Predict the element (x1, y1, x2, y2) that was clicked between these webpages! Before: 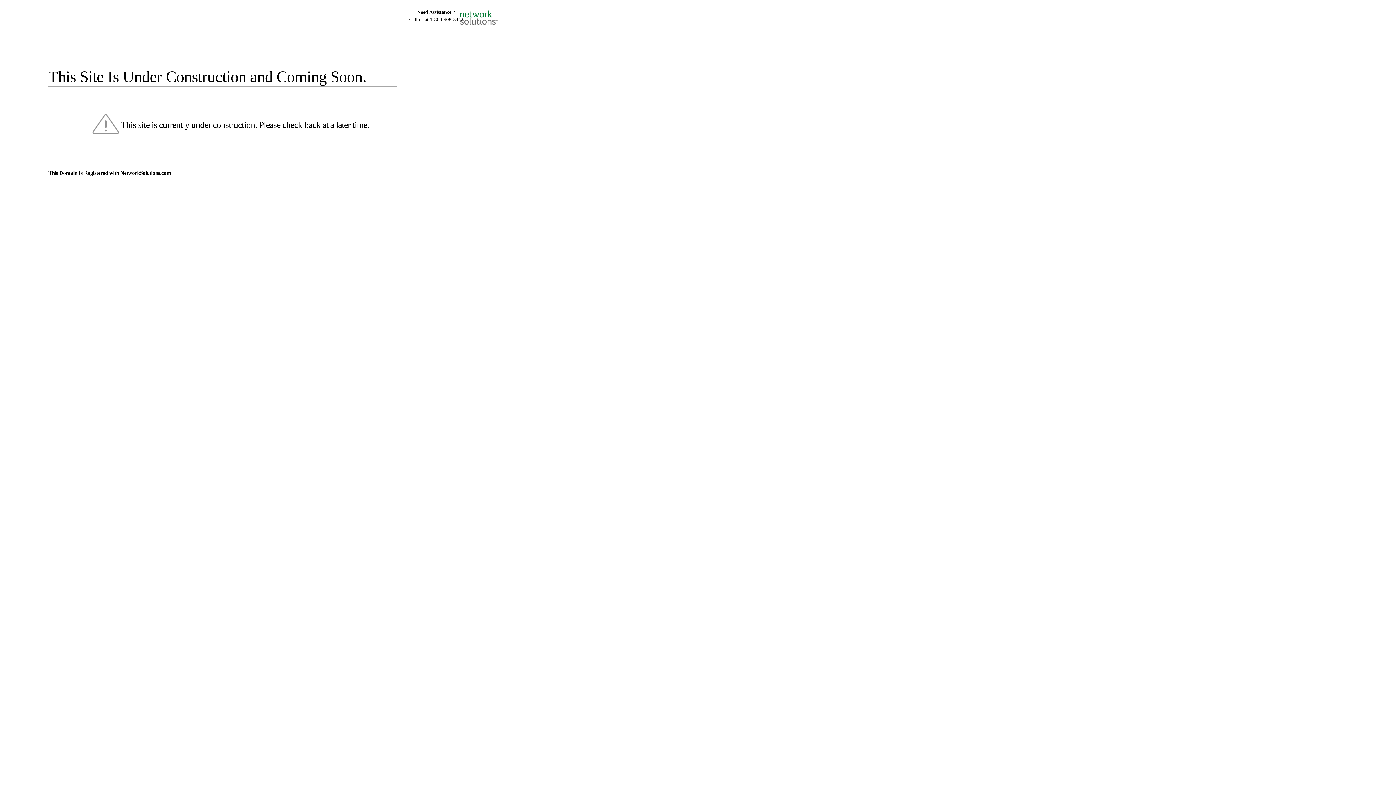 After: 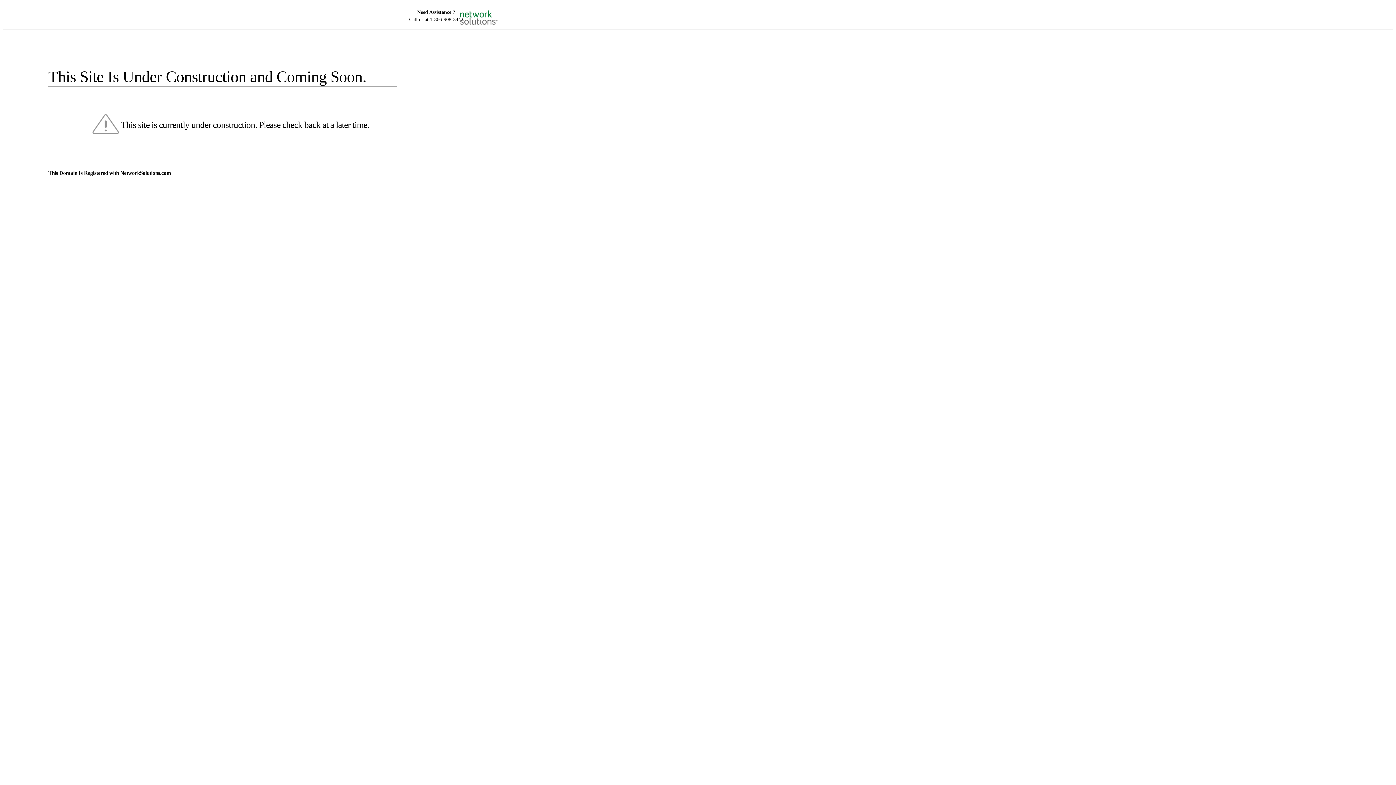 Action: bbox: (455, 5, 520, 16)